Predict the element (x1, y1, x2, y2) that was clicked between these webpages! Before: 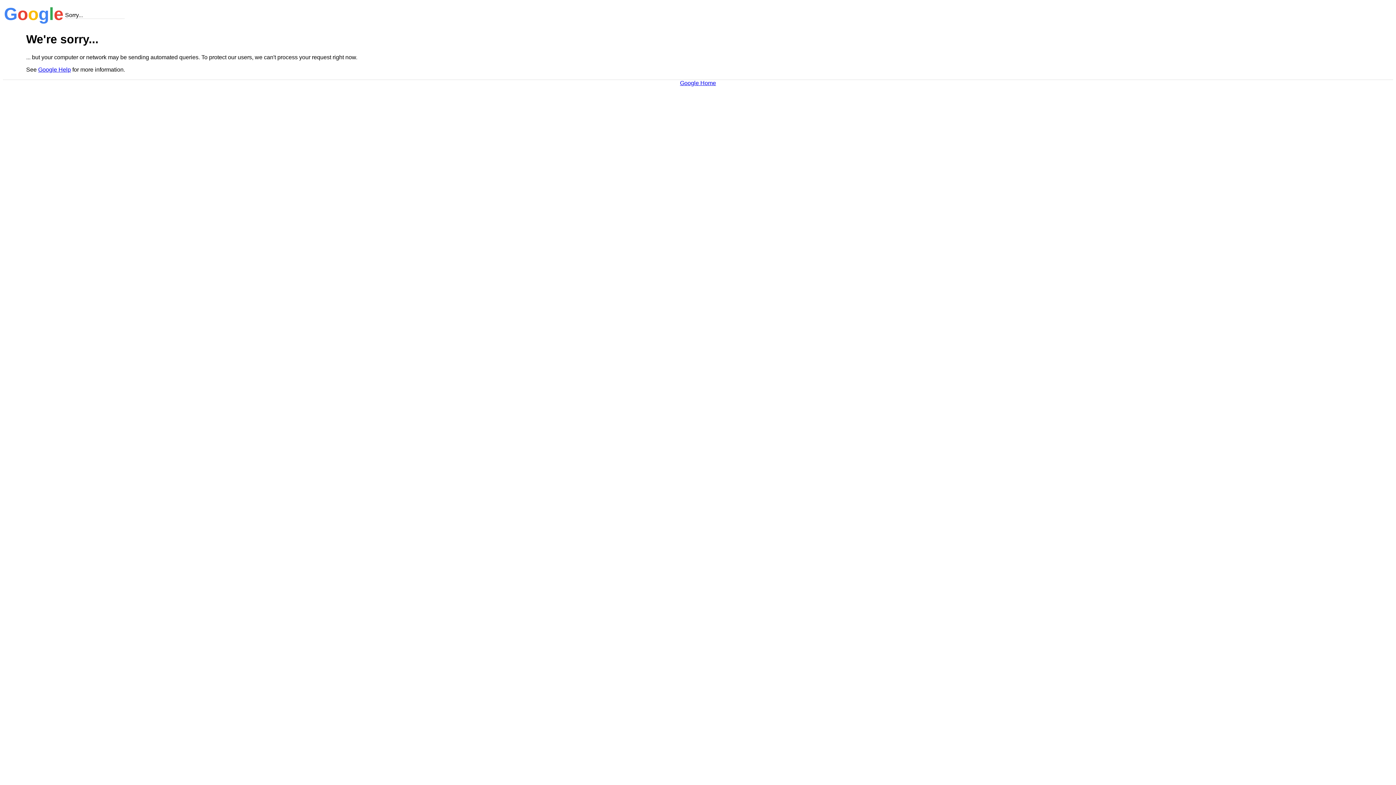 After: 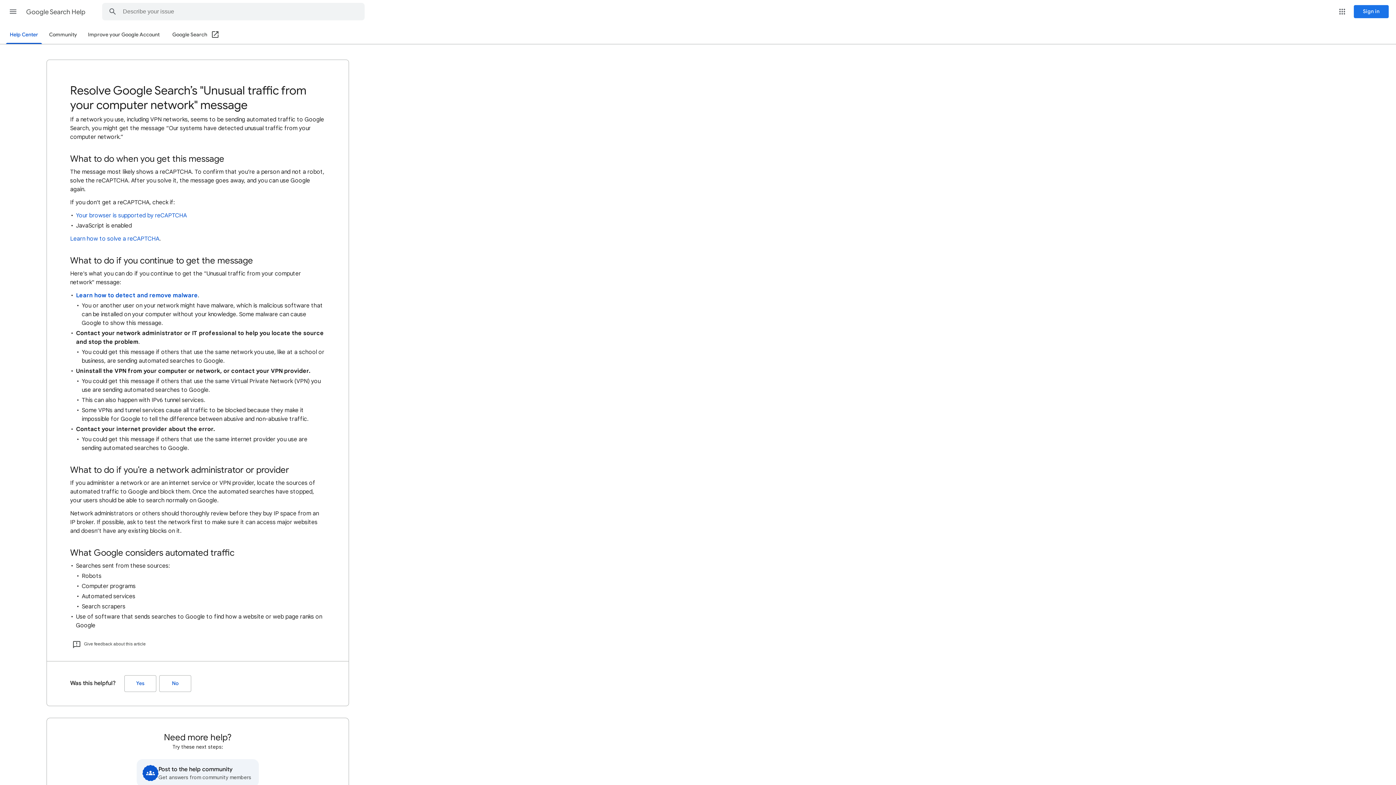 Action: bbox: (38, 66, 70, 72) label: Google Help